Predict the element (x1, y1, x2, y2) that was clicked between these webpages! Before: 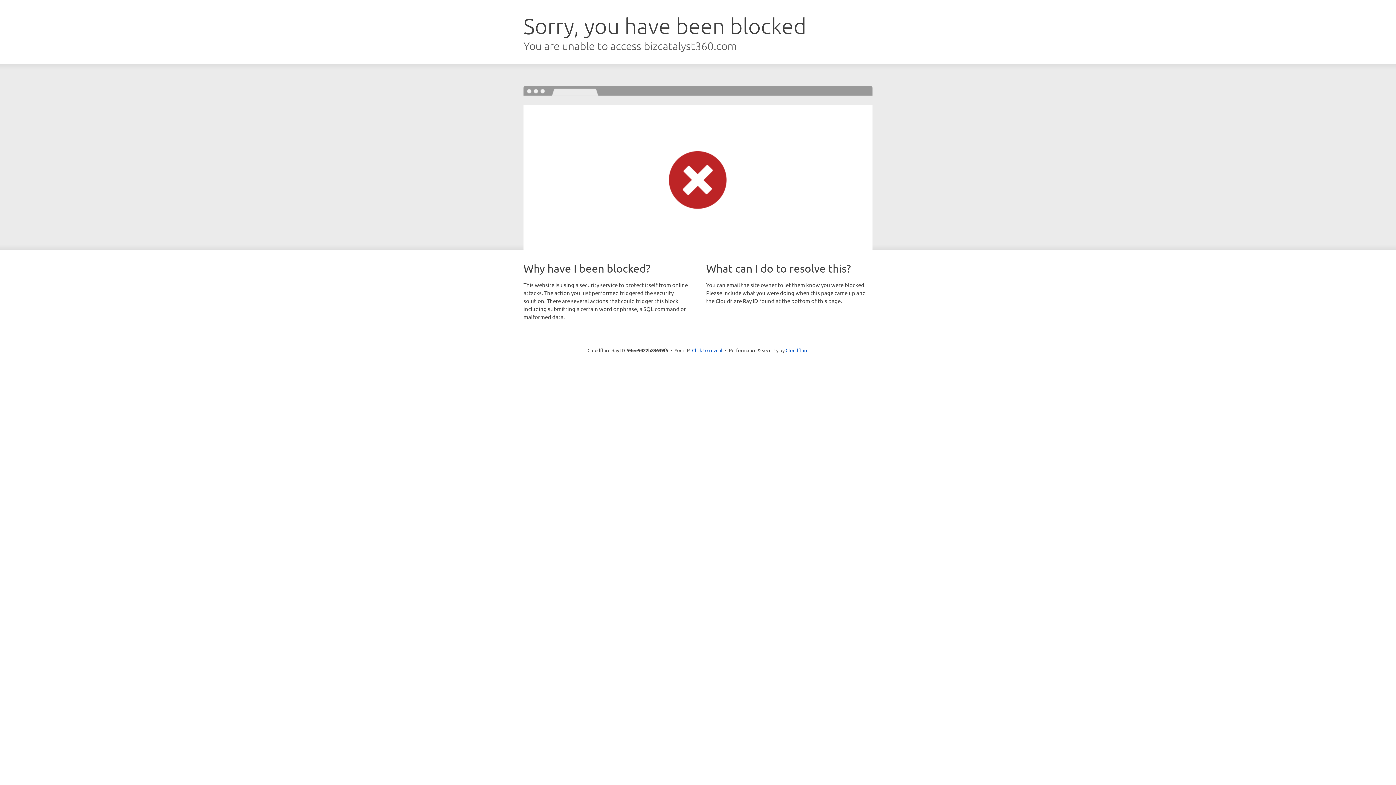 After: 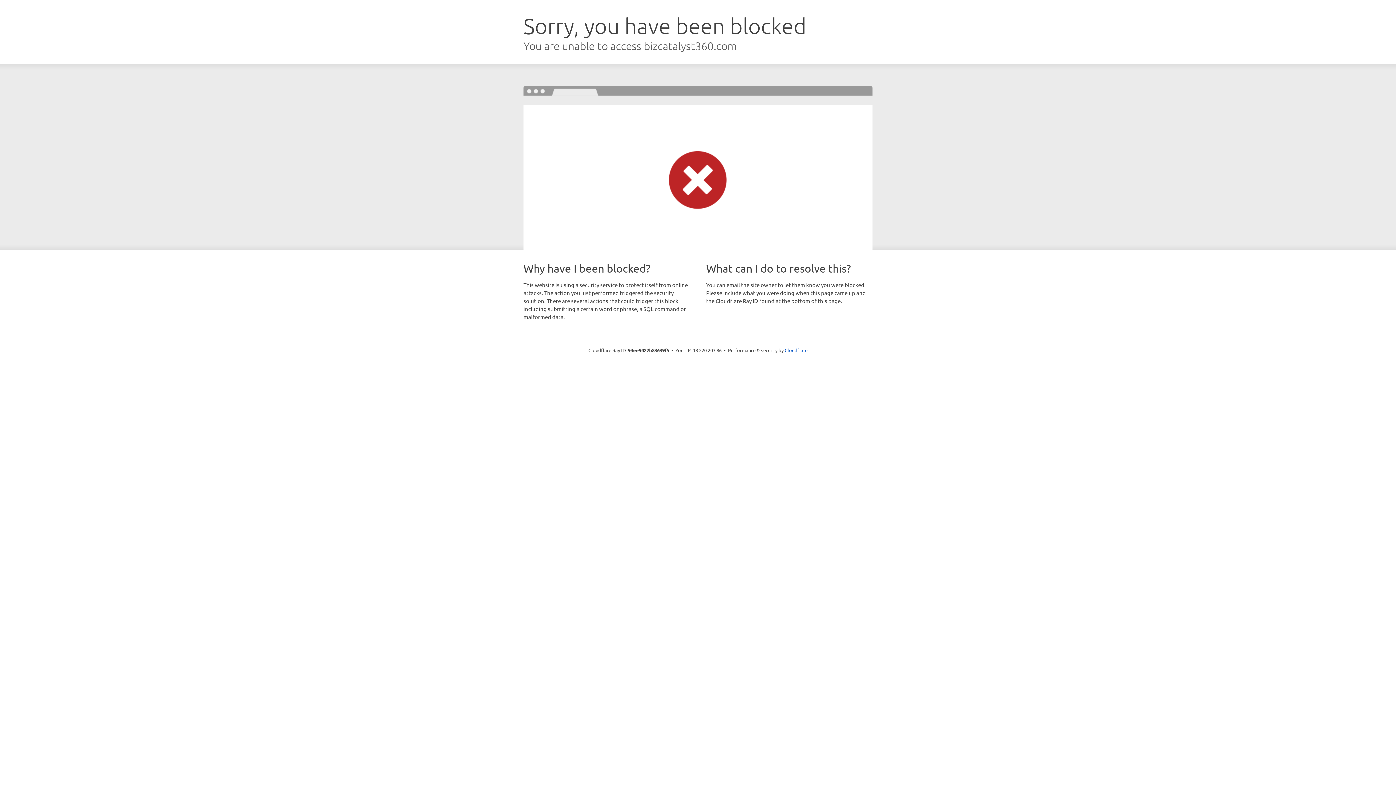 Action: bbox: (692, 346, 722, 353) label: Click to reveal